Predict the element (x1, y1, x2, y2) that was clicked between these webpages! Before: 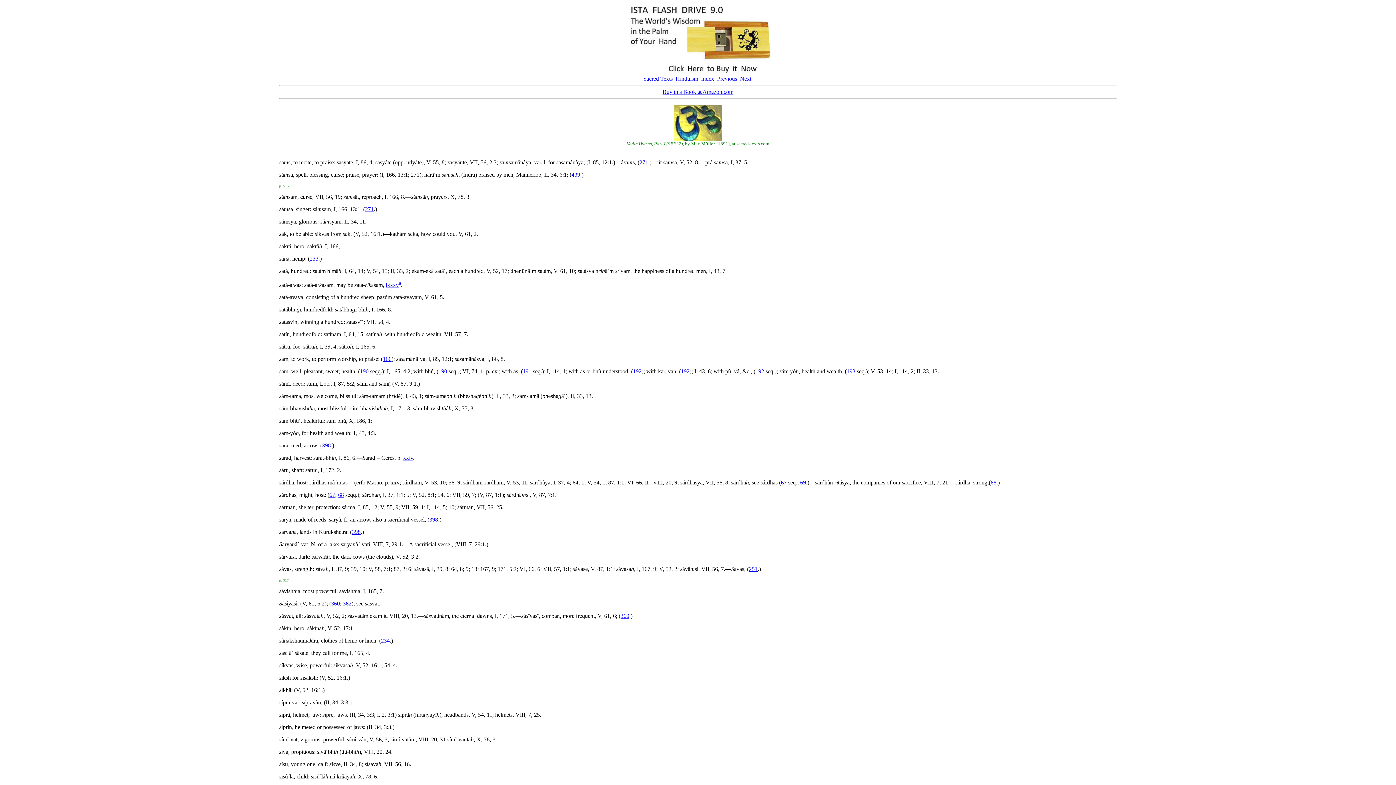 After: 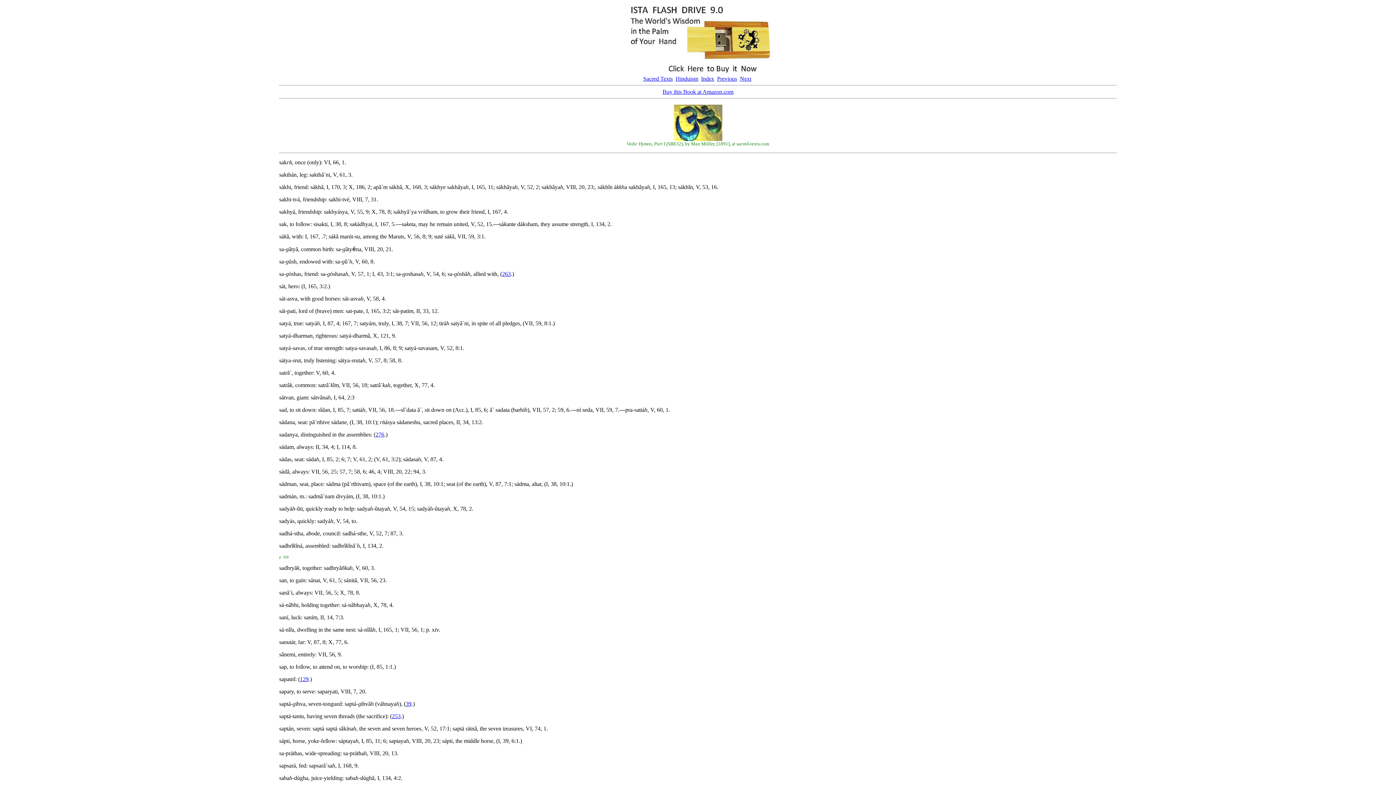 Action: bbox: (740, 75, 751, 81) label: Next